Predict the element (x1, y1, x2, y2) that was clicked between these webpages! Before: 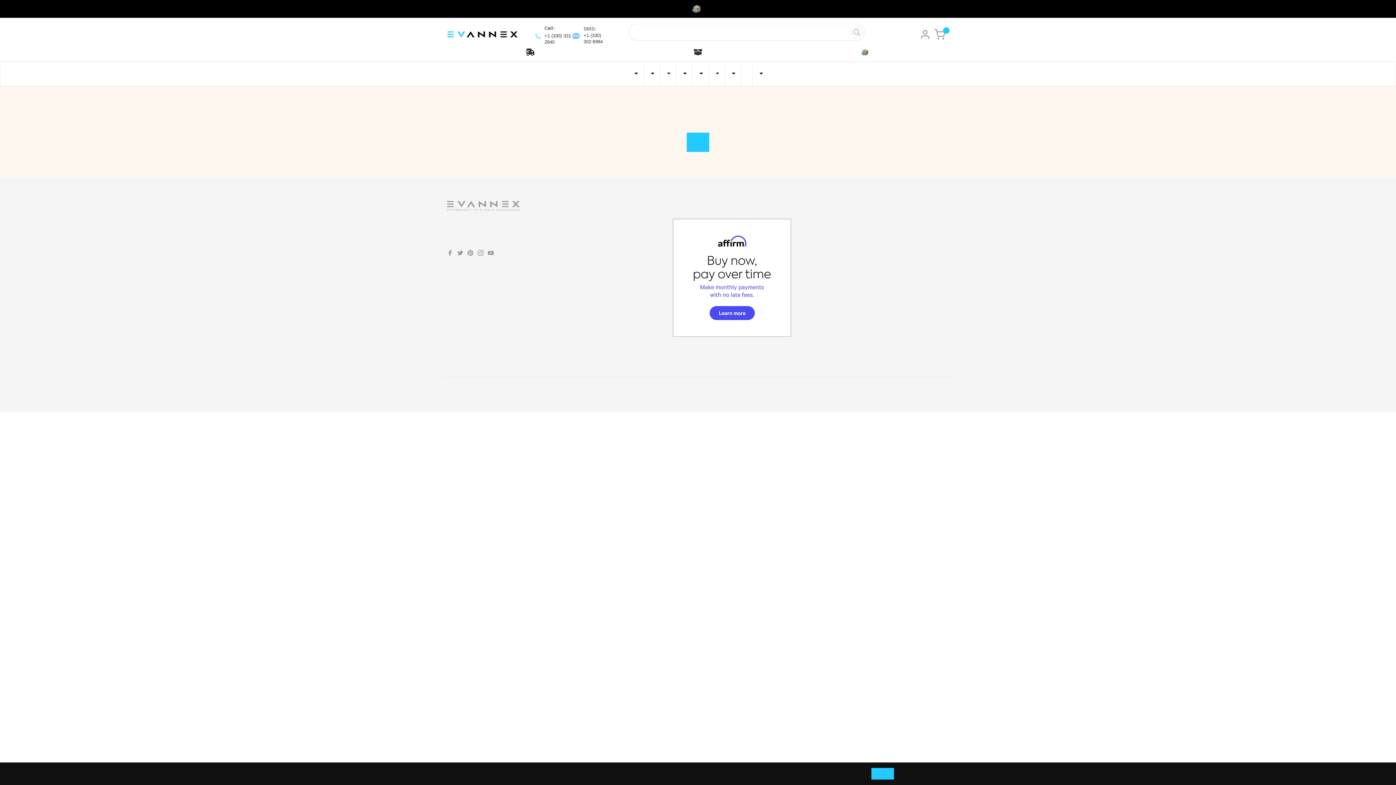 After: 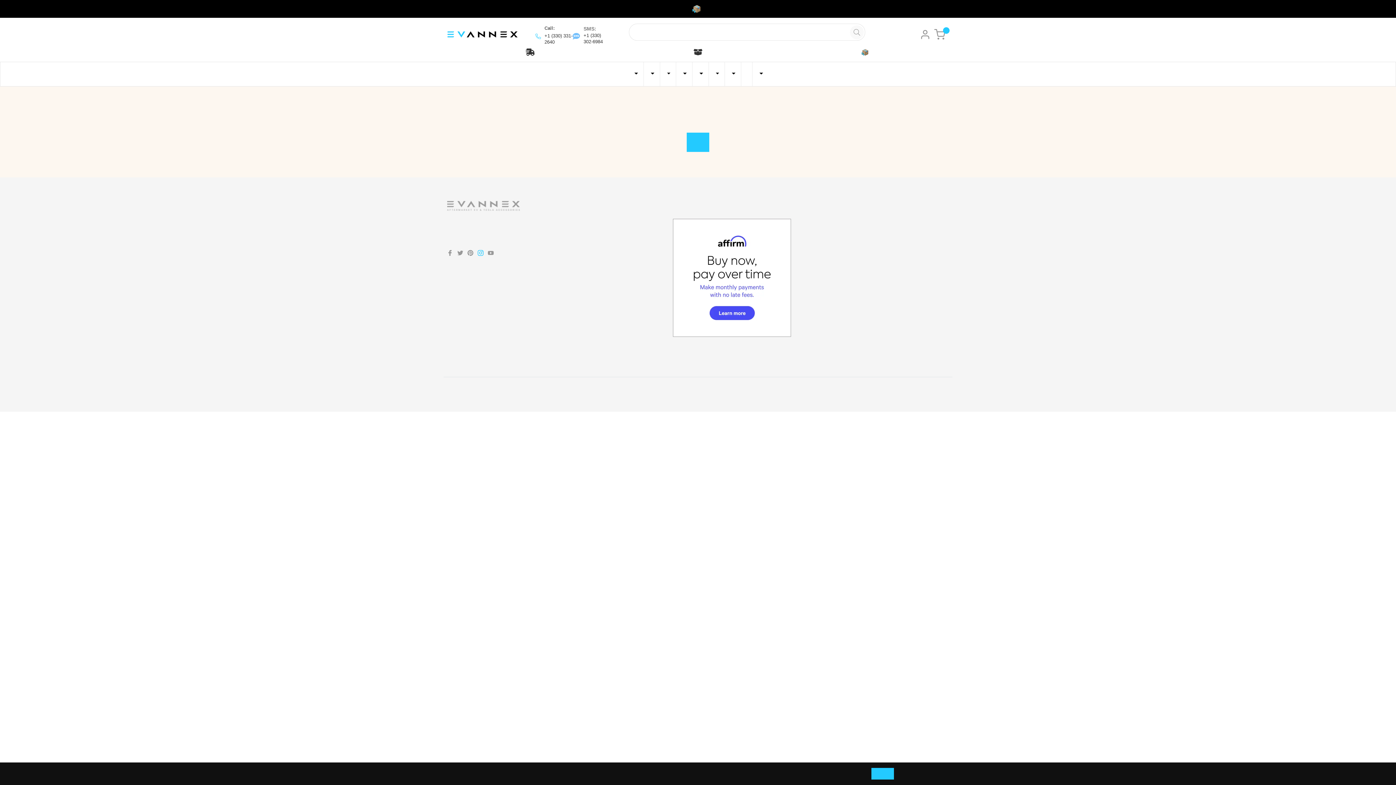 Action: bbox: (477, 249, 485, 258) label: Ins